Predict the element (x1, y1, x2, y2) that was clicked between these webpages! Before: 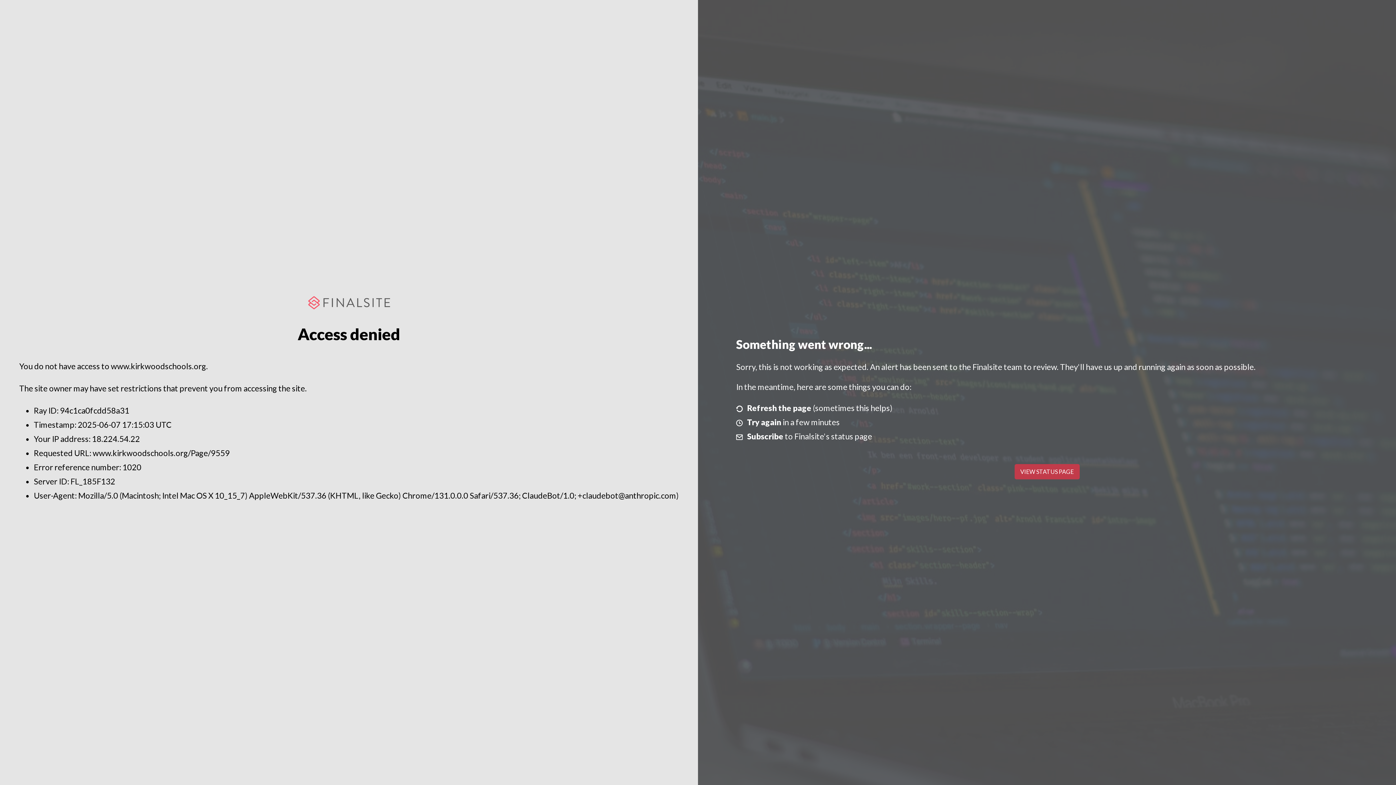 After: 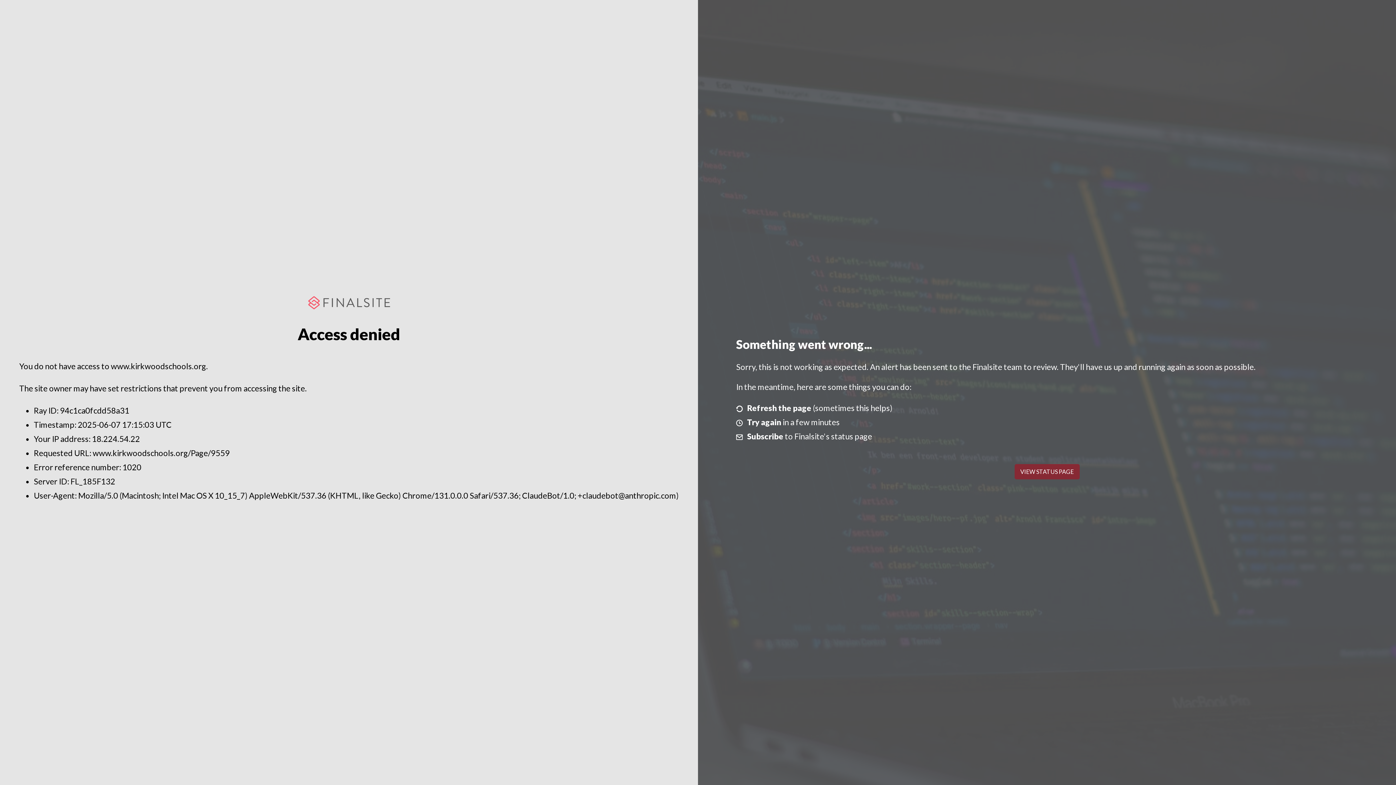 Action: bbox: (1014, 464, 1079, 479) label: VIEW STATUS PAGE